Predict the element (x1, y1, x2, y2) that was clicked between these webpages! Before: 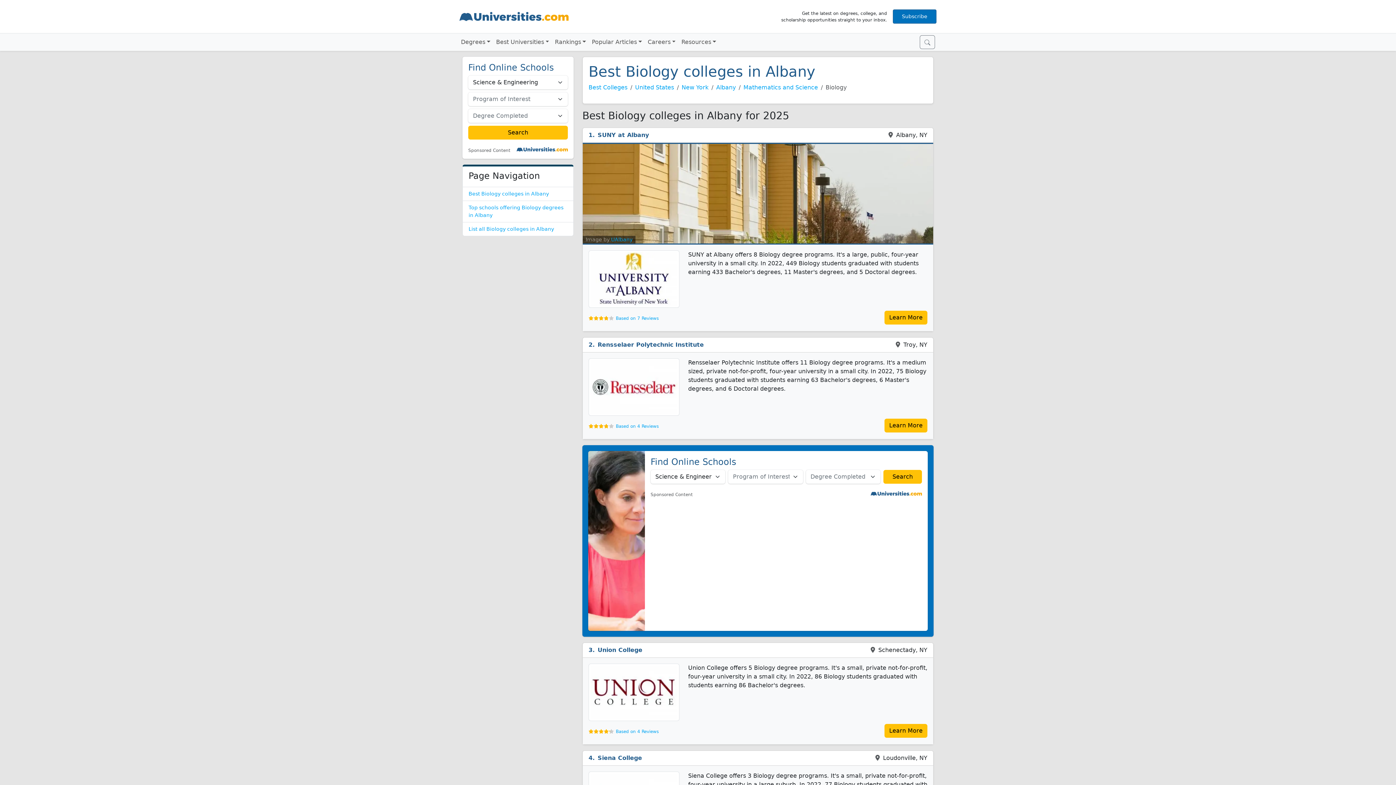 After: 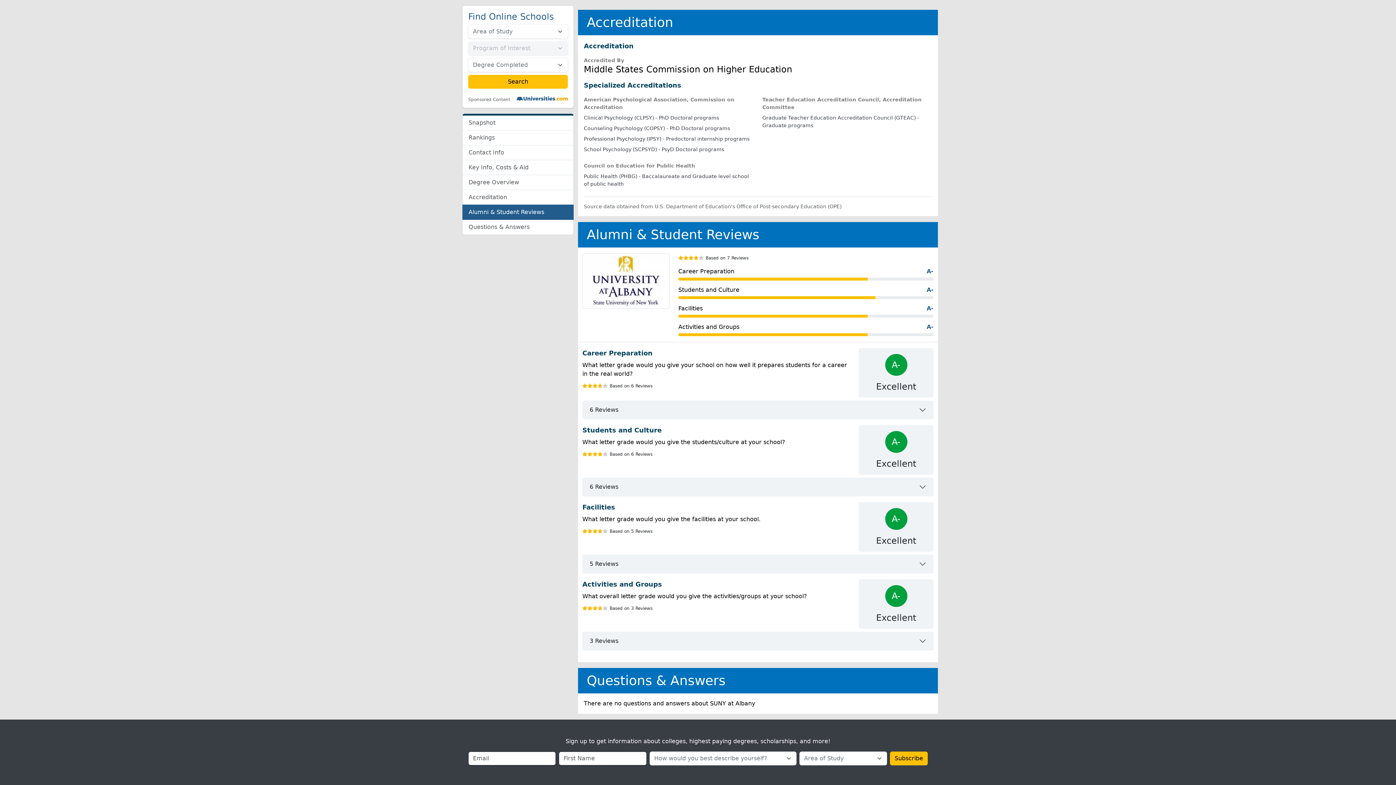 Action: bbox: (616, 316, 658, 321) label: Based on 7 Reviews